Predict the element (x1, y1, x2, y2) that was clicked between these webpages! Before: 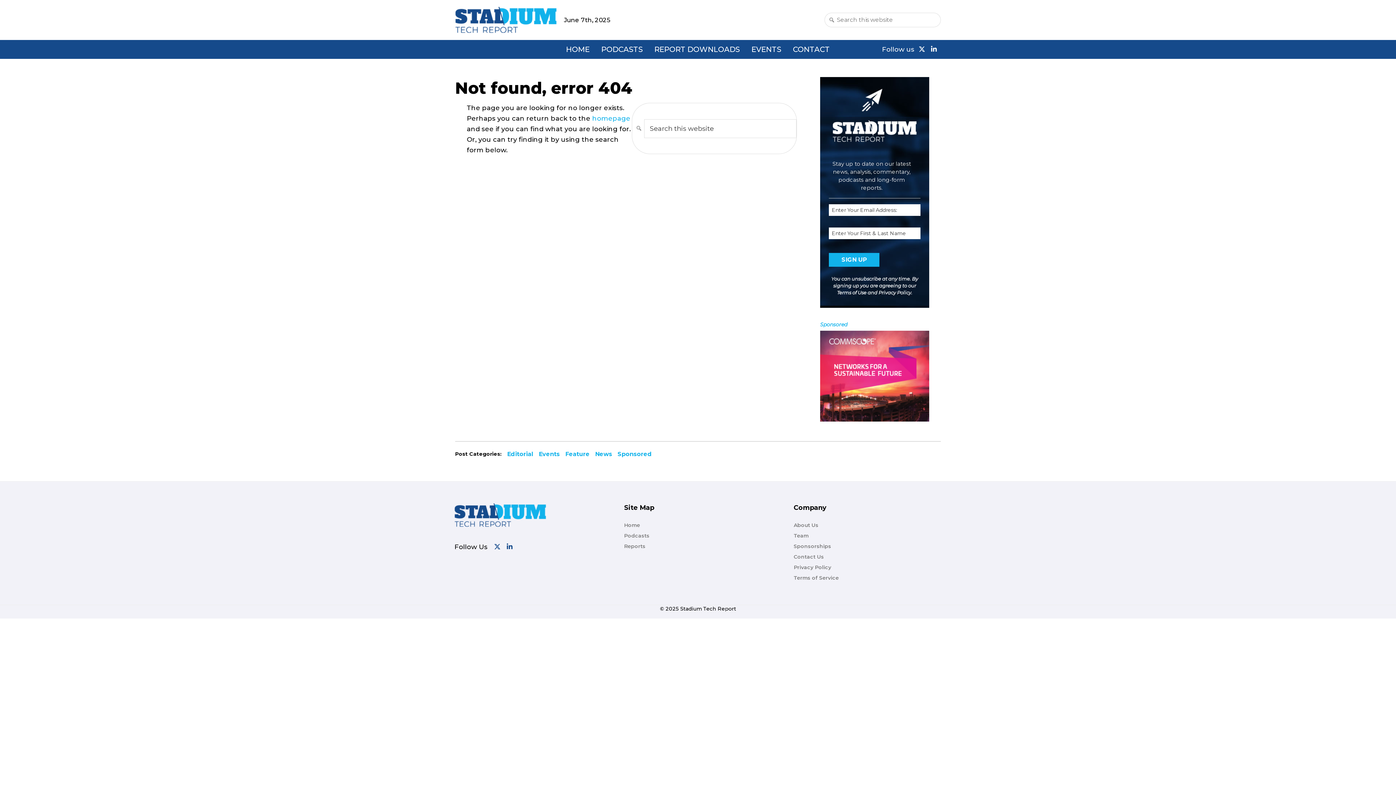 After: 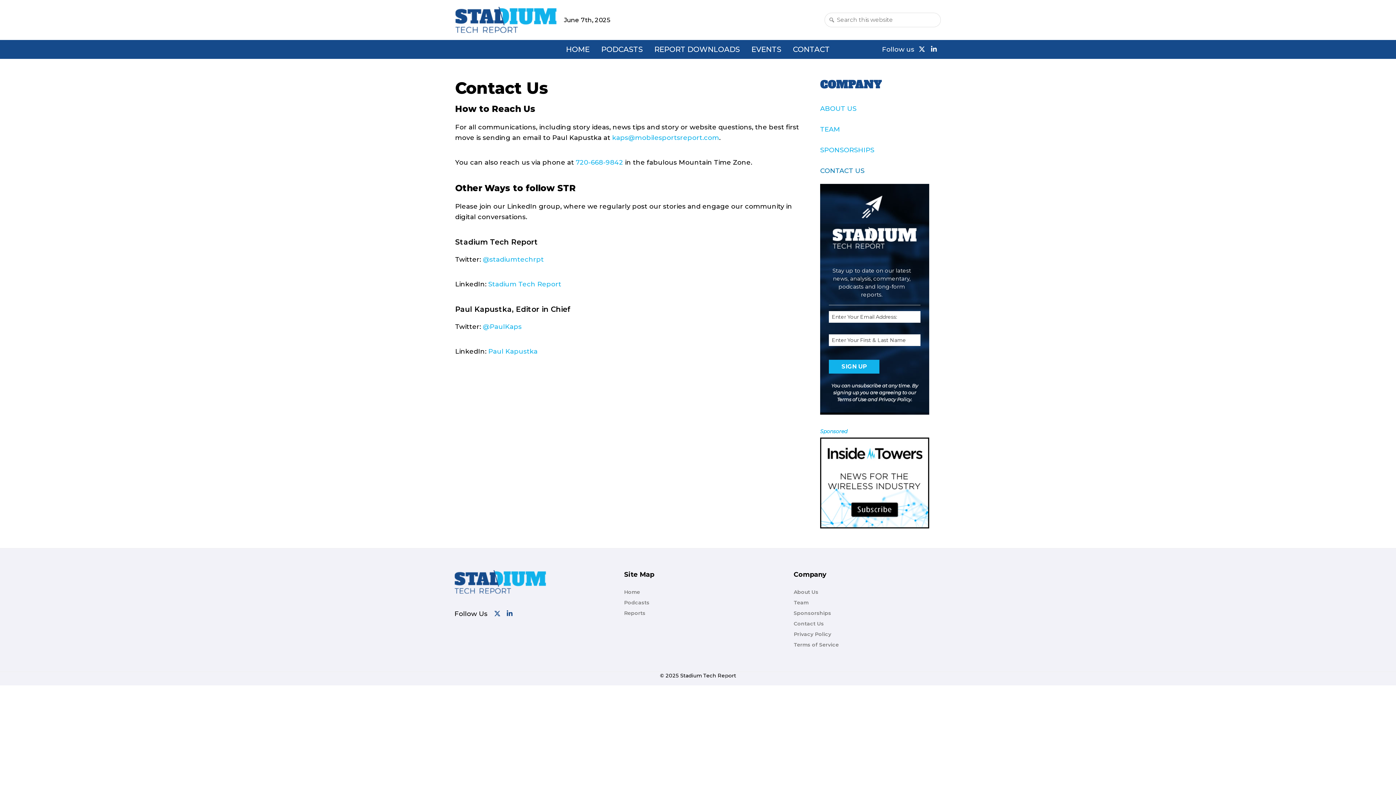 Action: label: CONTACT bbox: (787, 40, 836, 58)